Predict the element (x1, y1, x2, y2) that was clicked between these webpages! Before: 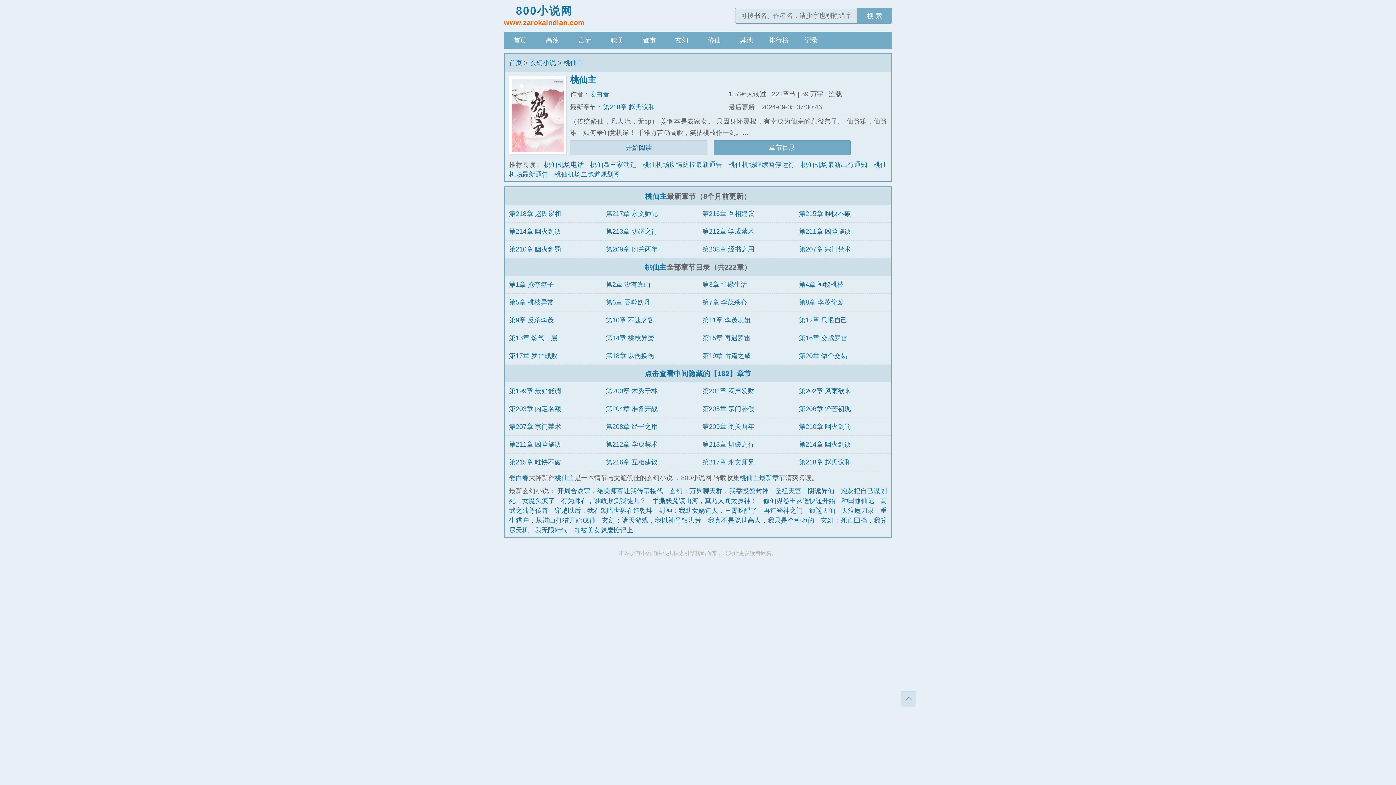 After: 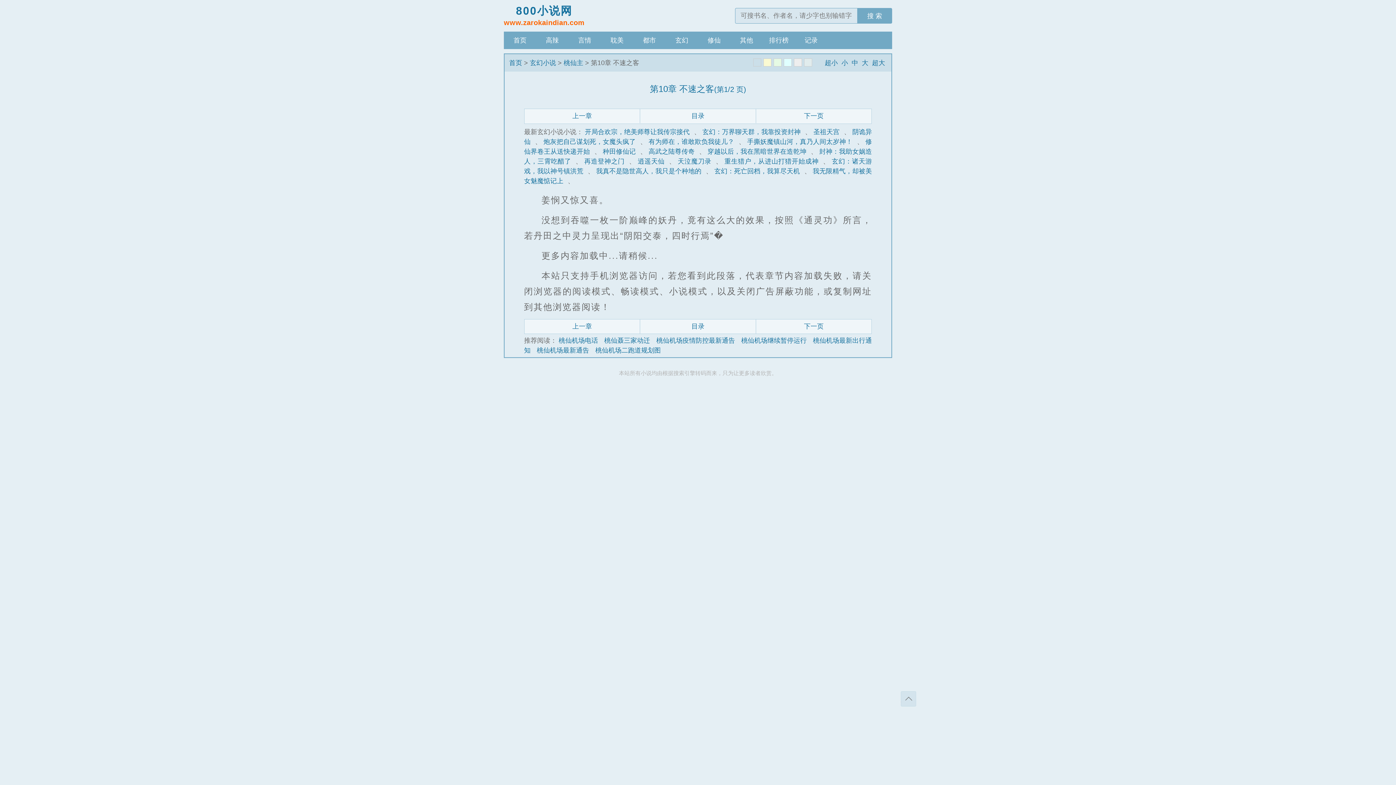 Action: label: 第10章 不速之客 bbox: (605, 316, 654, 323)